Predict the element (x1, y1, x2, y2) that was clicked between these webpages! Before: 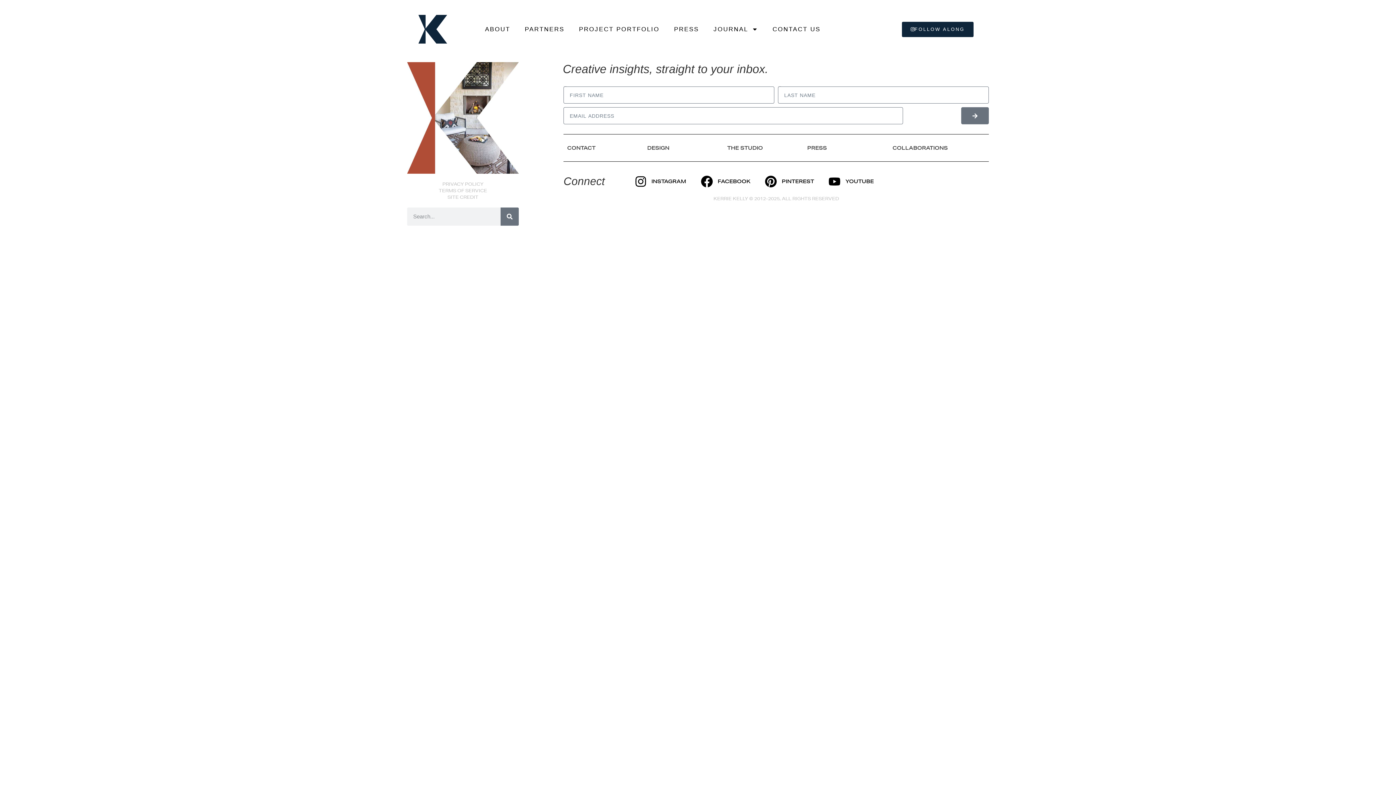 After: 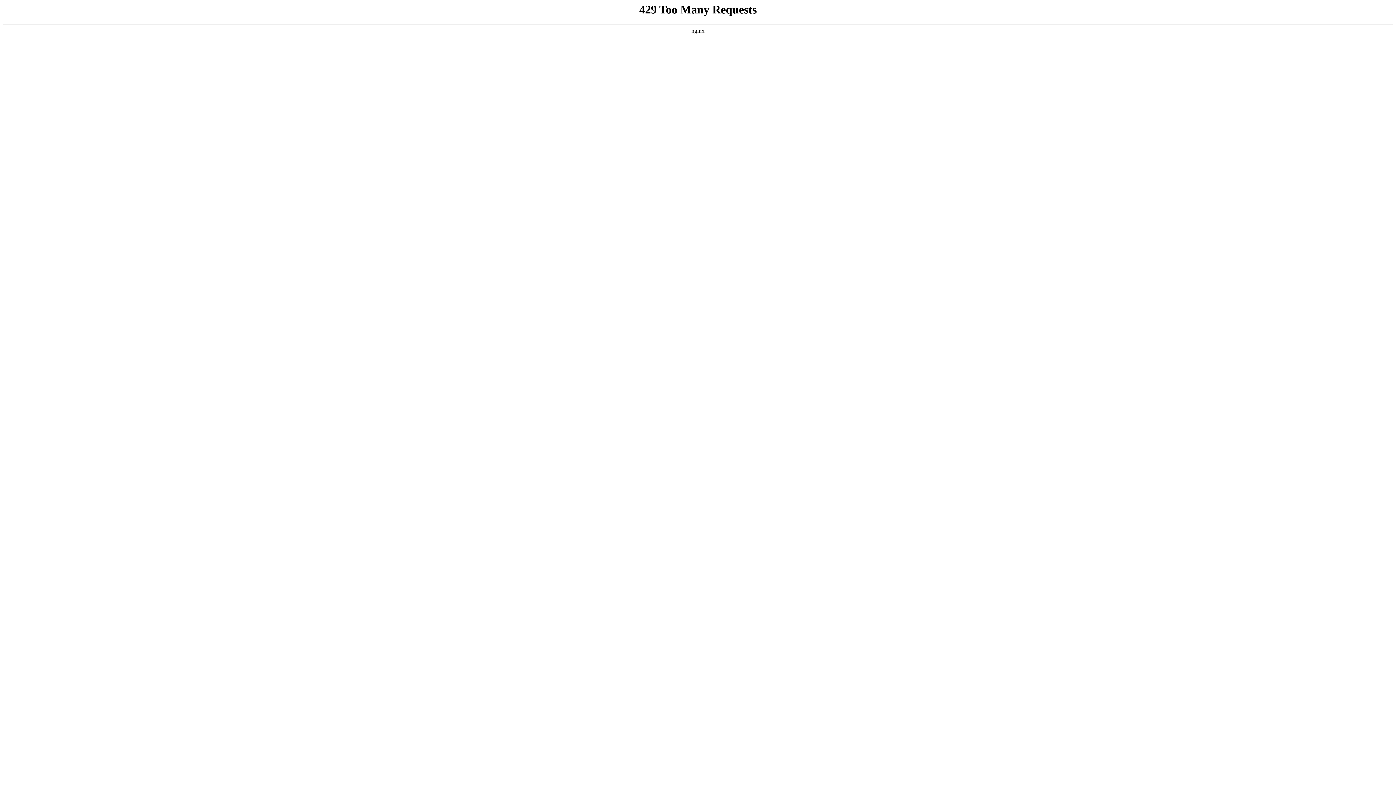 Action: label: CONTACT bbox: (567, 144, 595, 151)